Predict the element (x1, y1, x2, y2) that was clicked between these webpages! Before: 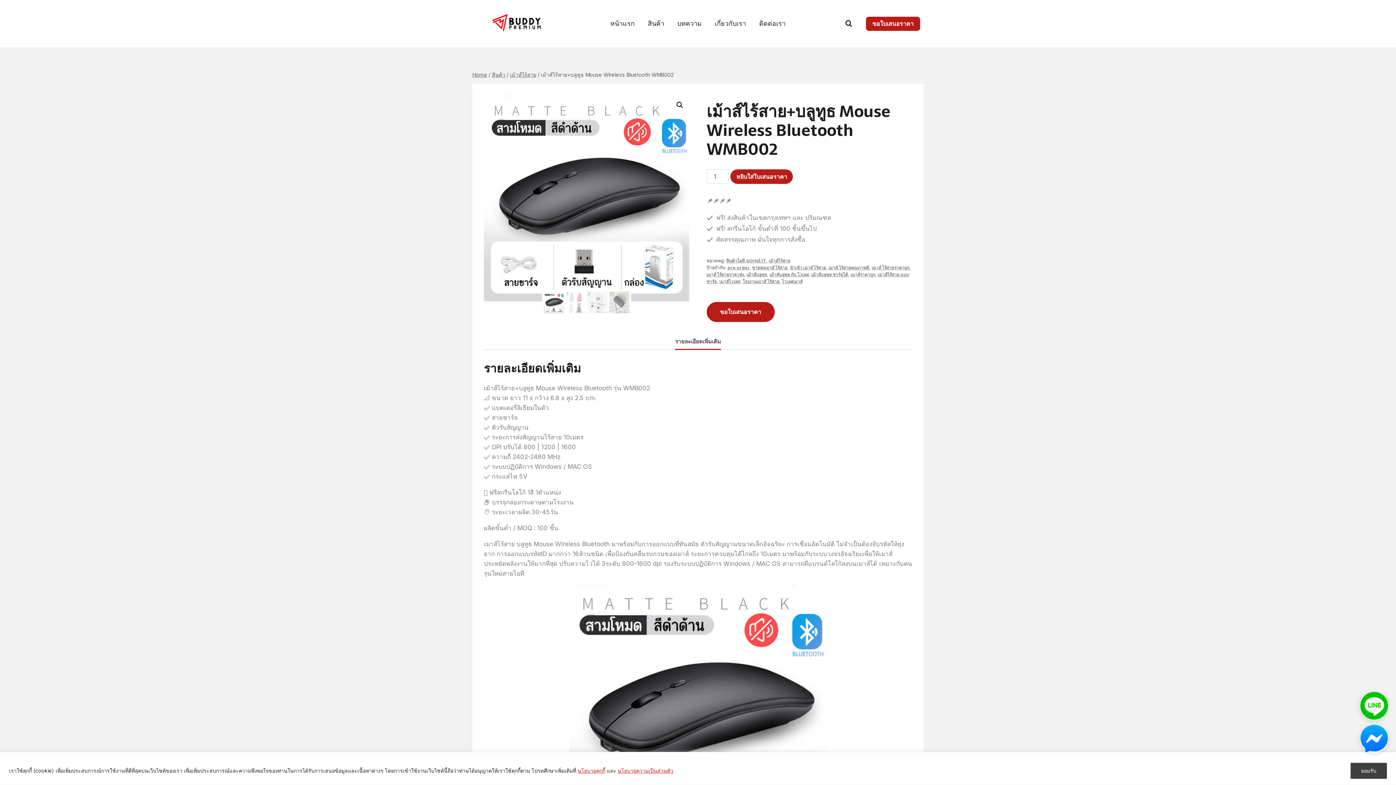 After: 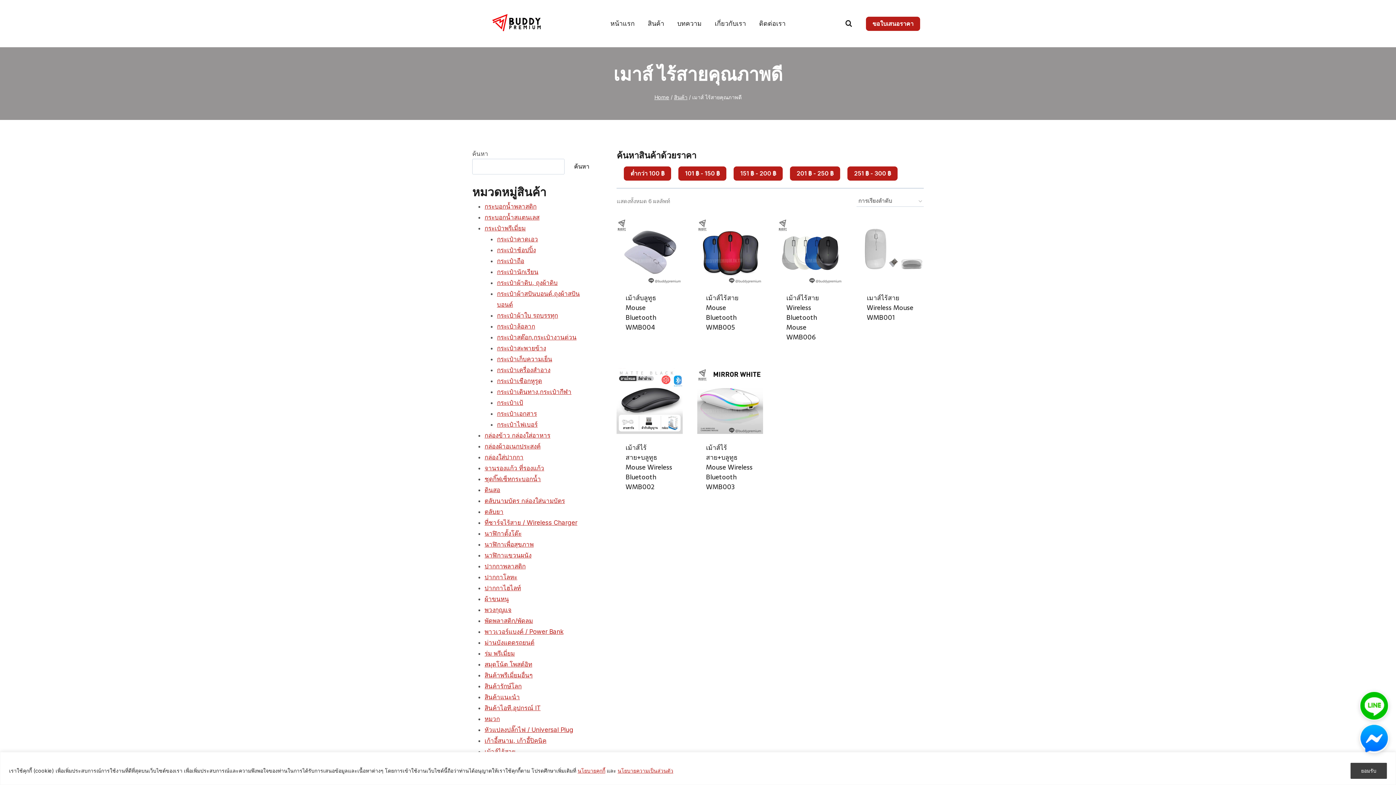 Action: label: เมาส์ ไร้สายคุณภาพดี bbox: (828, 265, 869, 270)